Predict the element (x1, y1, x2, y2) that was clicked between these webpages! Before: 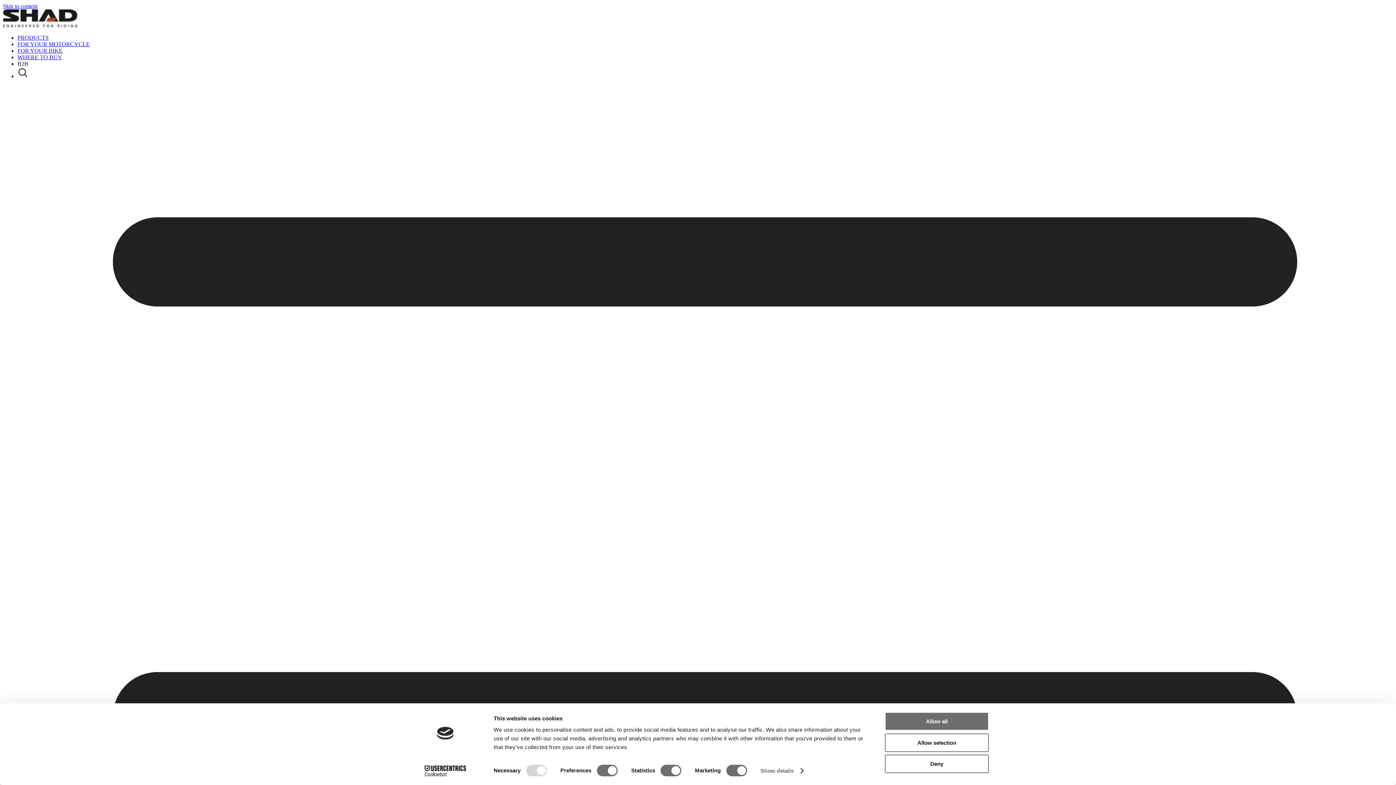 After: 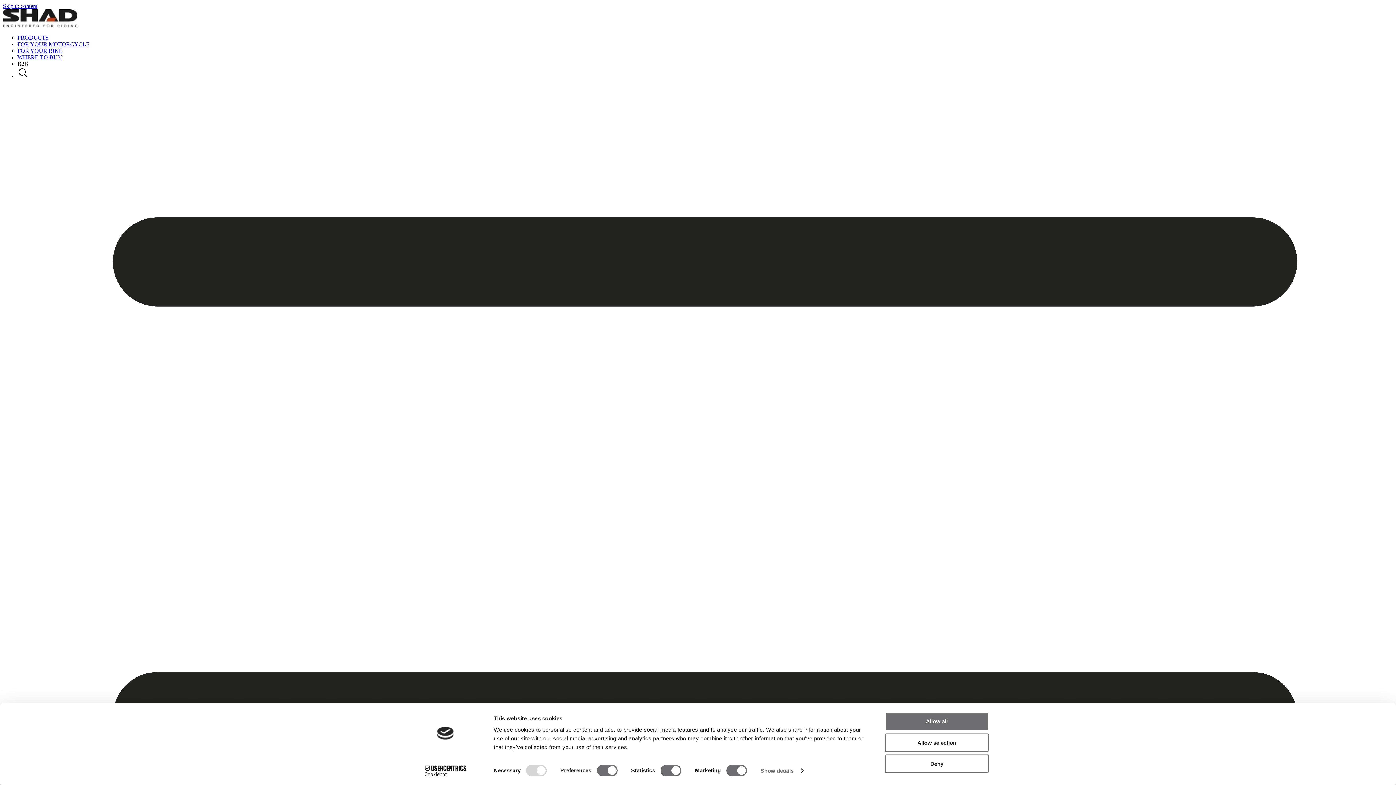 Action: bbox: (2, 22, 77, 28)